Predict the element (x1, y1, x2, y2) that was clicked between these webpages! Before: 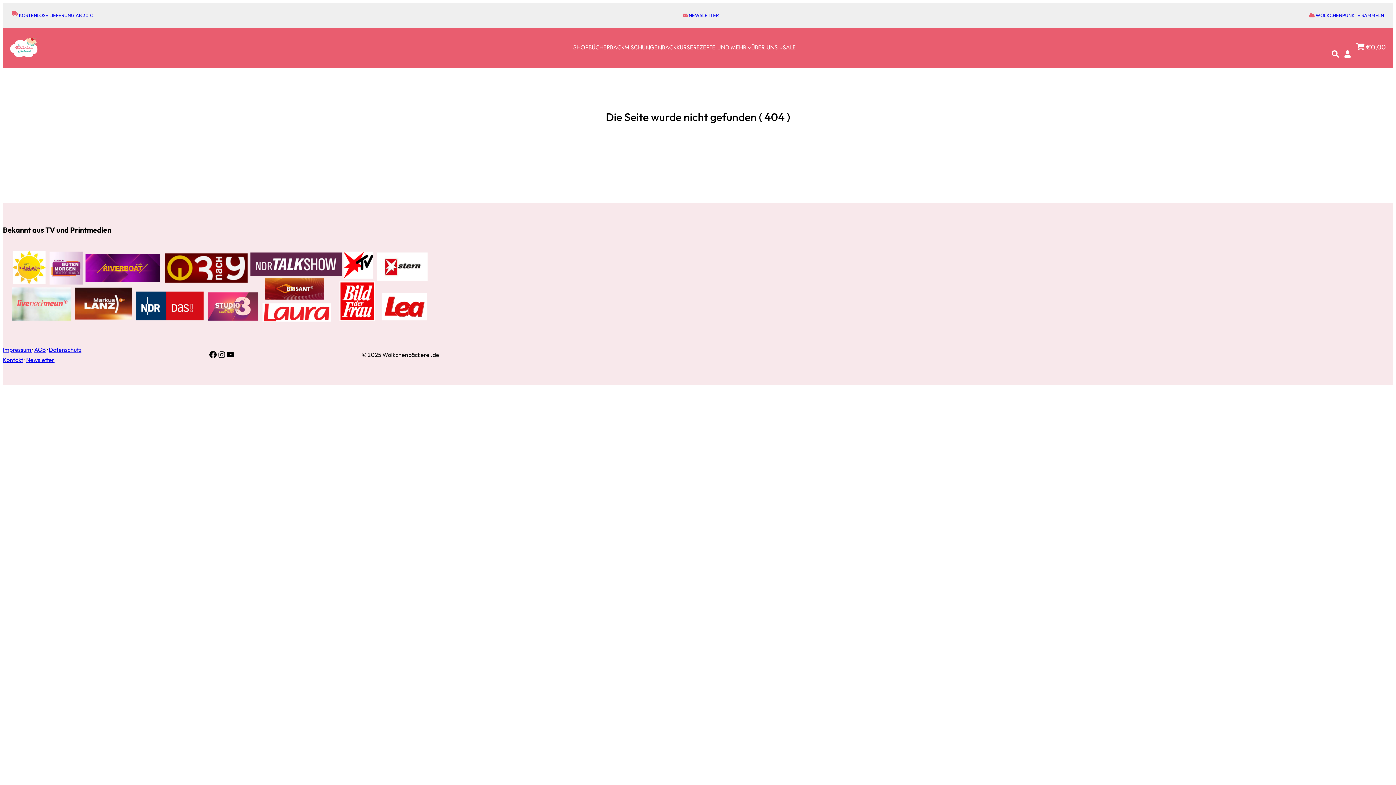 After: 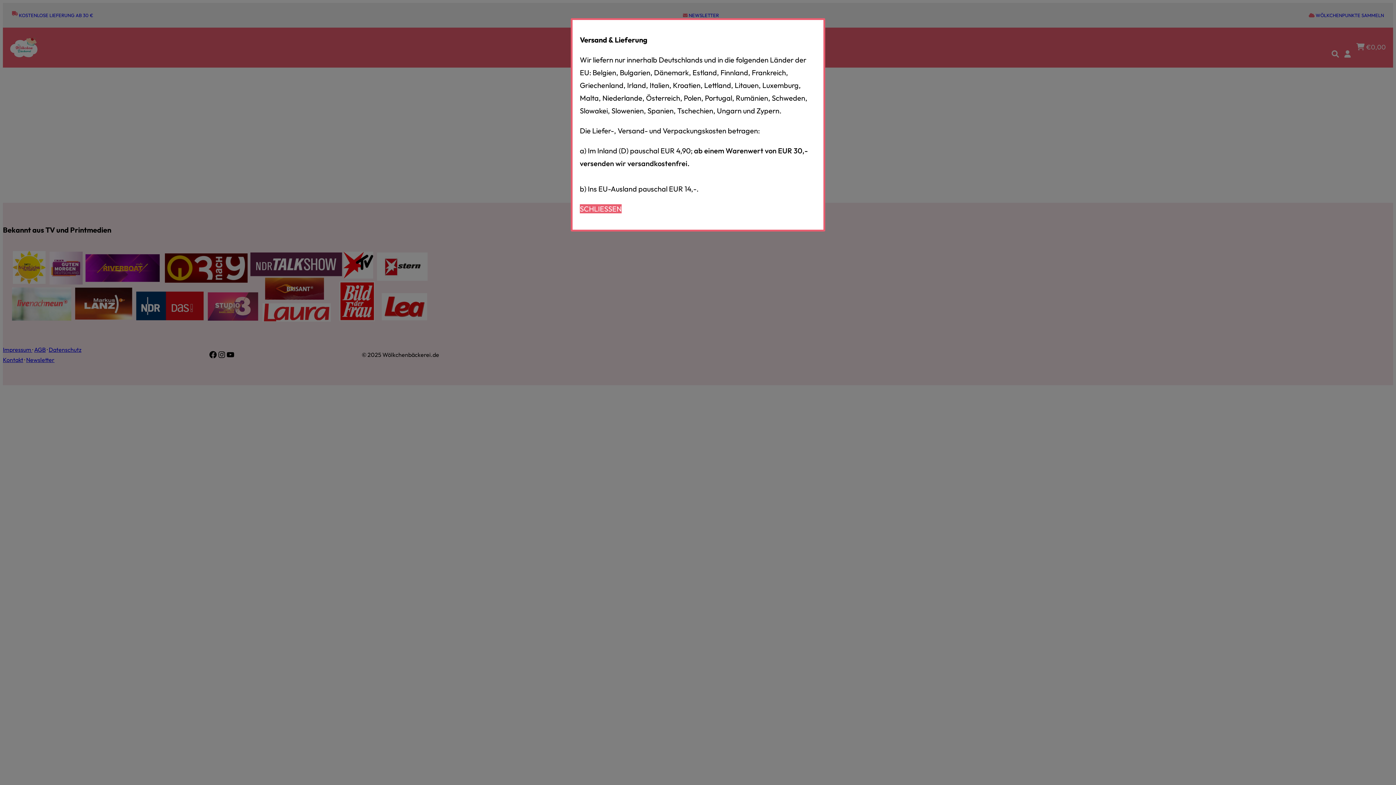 Action: bbox: (12, 11, 93, 19) label:  KOSTENLOSE LIEFERUNG AB 30 €